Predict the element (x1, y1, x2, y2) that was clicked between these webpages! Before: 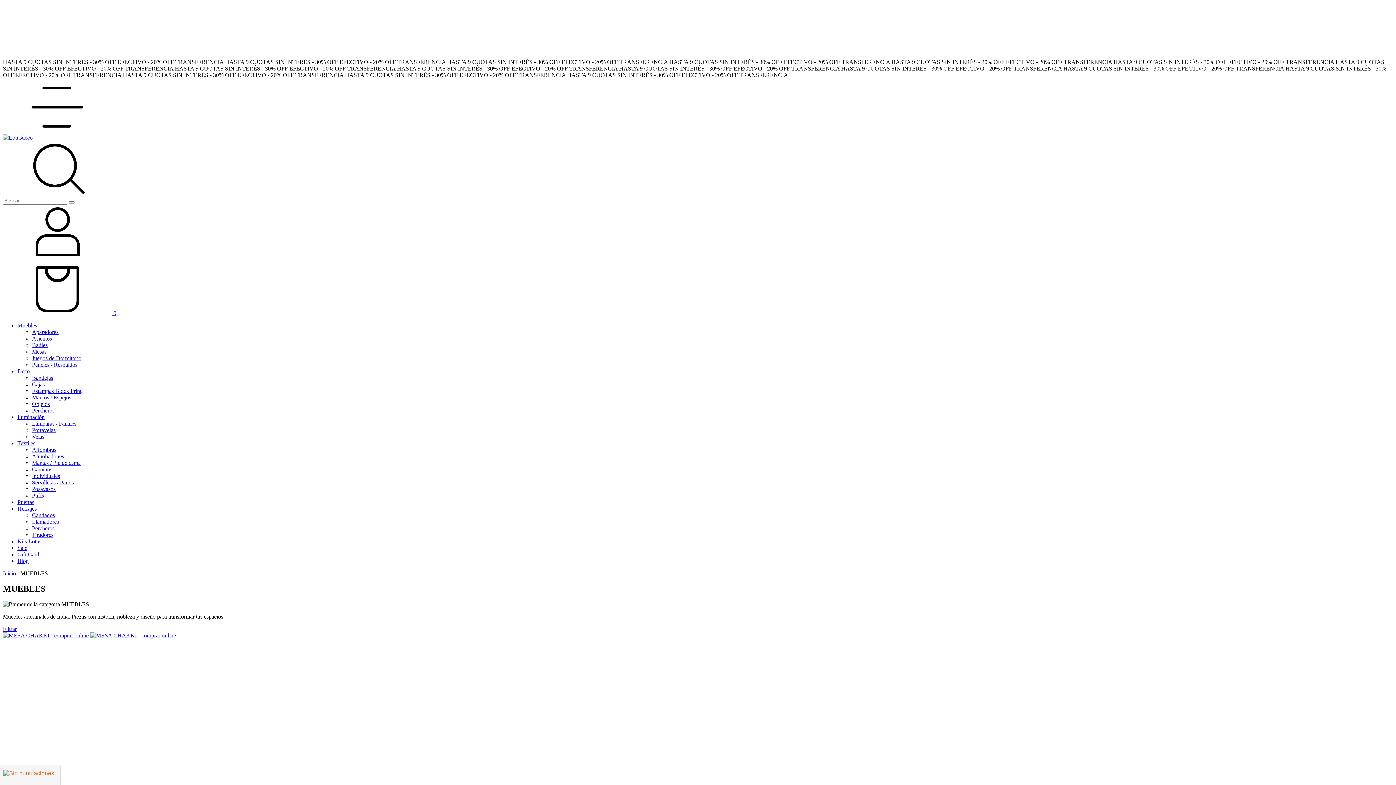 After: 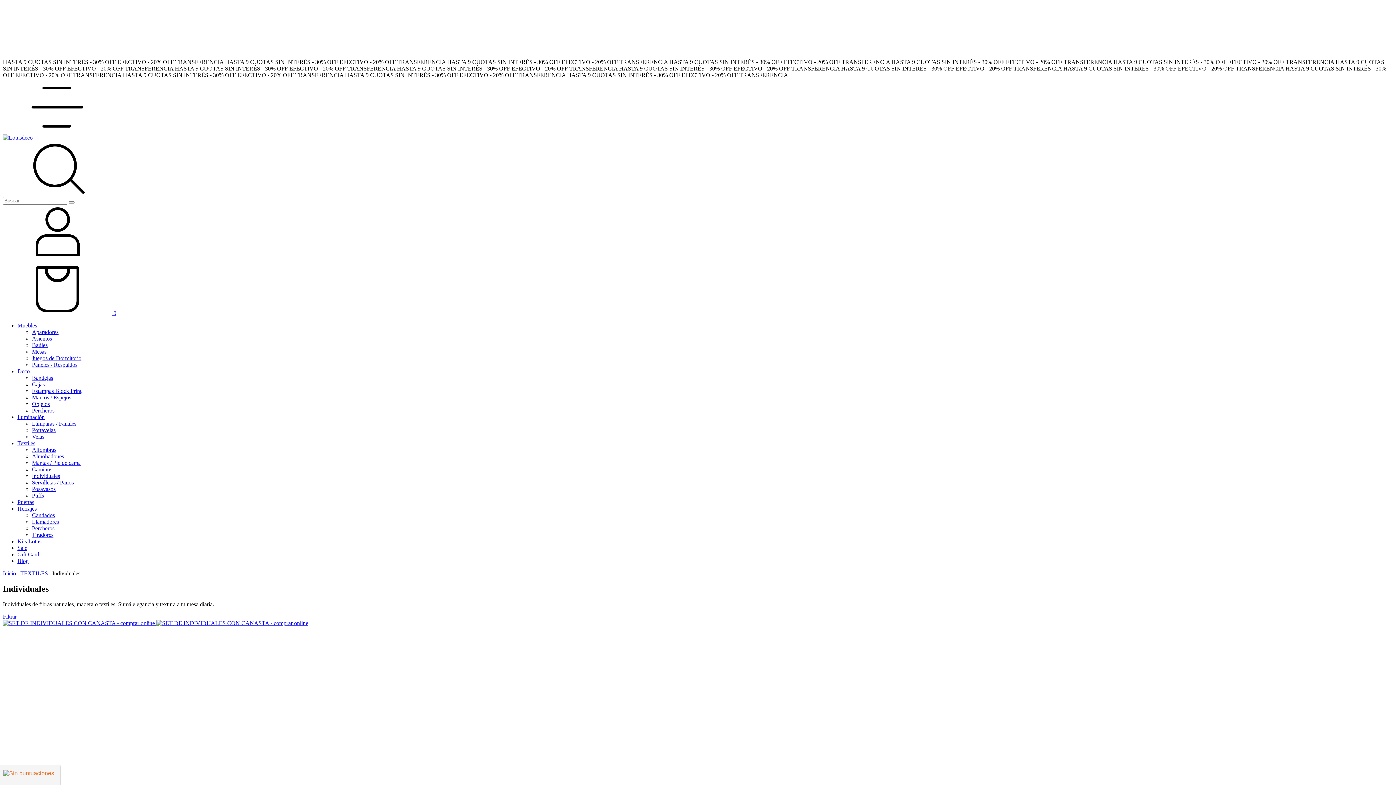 Action: label: Individuales bbox: (32, 473, 60, 479)